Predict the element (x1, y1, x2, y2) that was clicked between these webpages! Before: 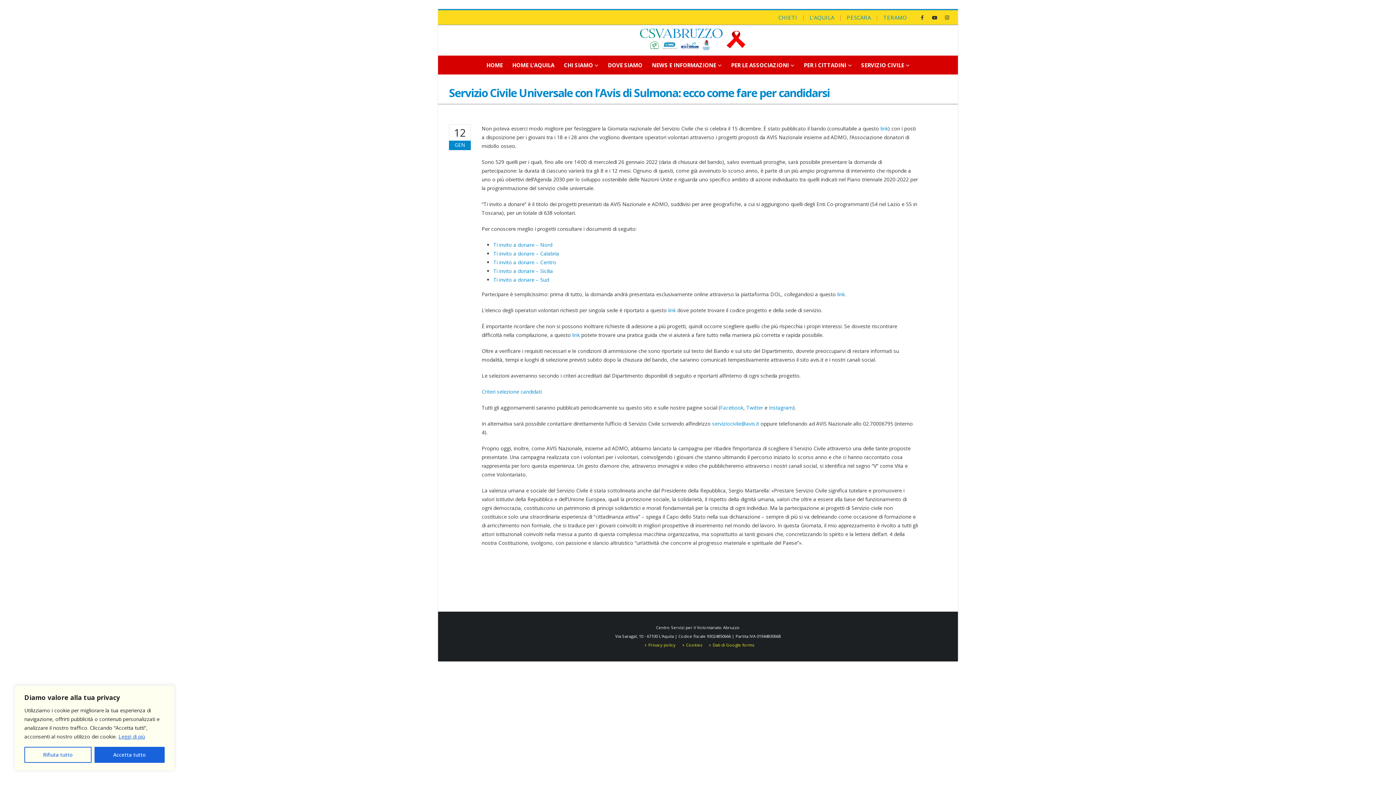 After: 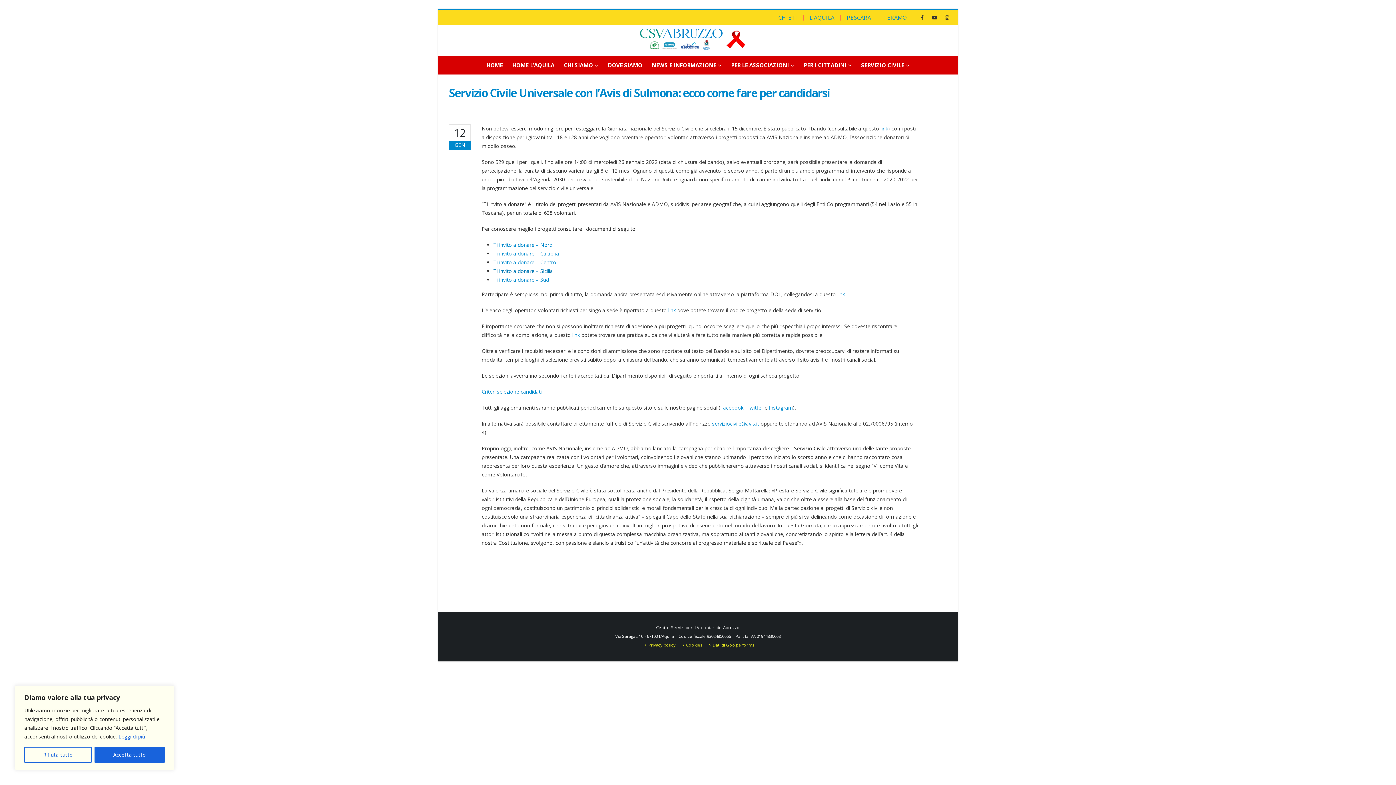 Action: label: Ti invito a donare – Sicilia bbox: (493, 267, 553, 274)